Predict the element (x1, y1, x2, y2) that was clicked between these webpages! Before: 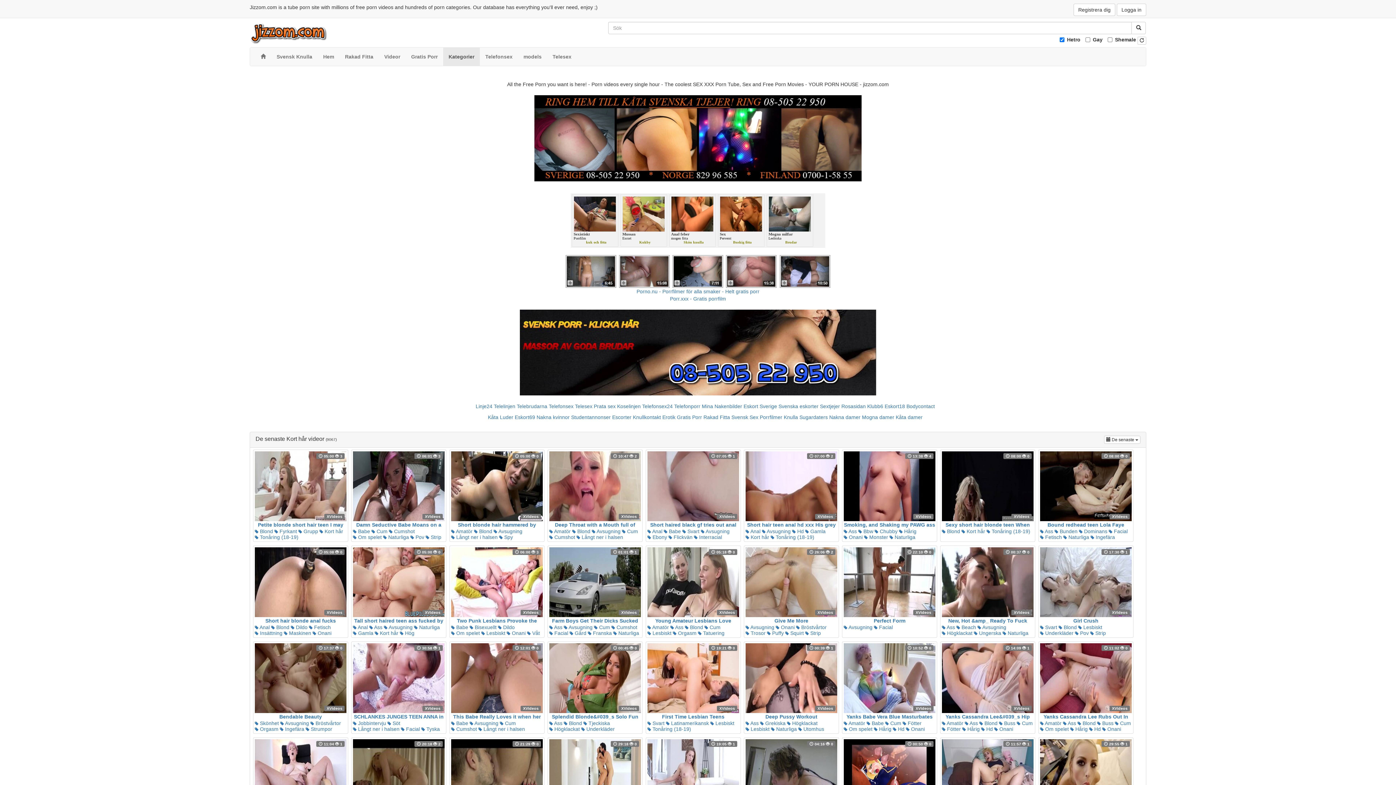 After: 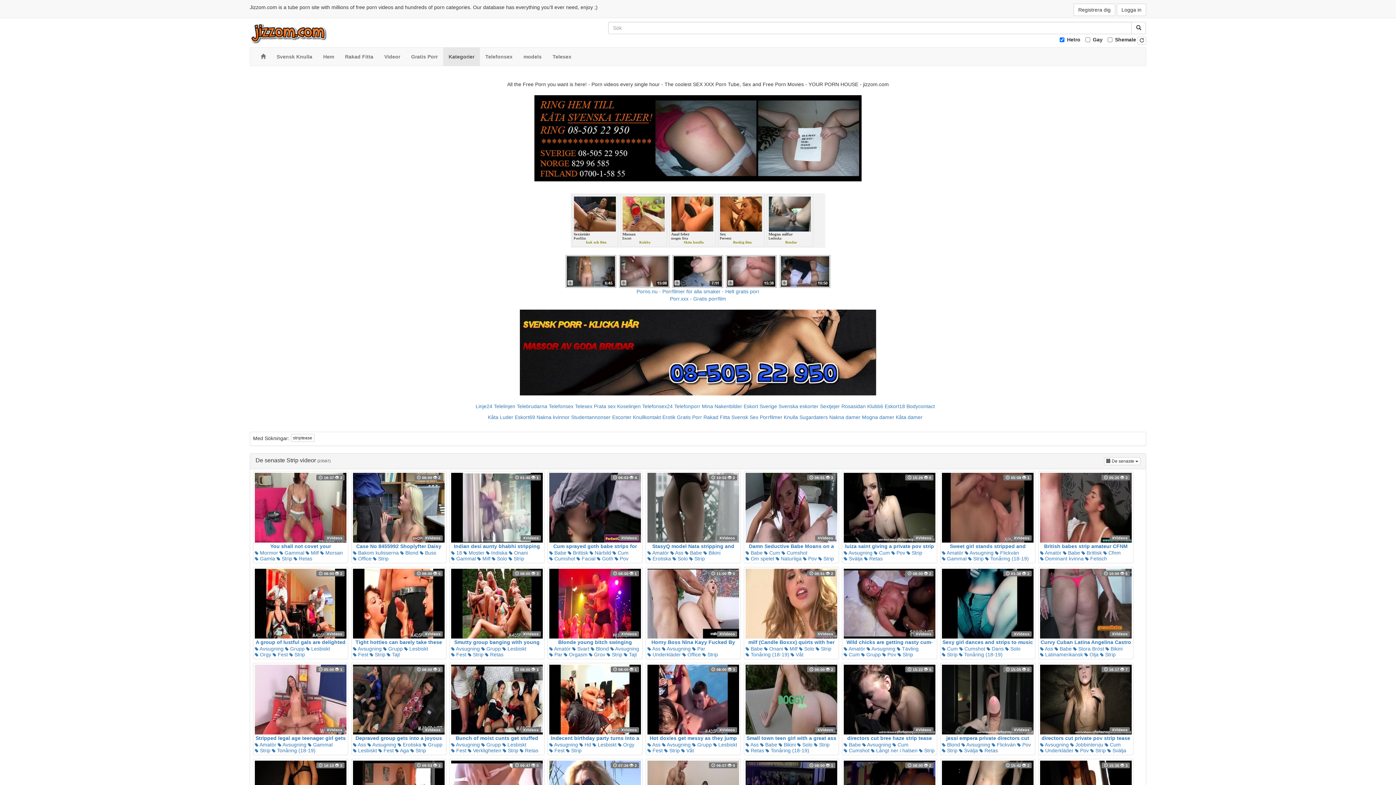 Action: bbox: (805, 630, 821, 636) label:  Strip